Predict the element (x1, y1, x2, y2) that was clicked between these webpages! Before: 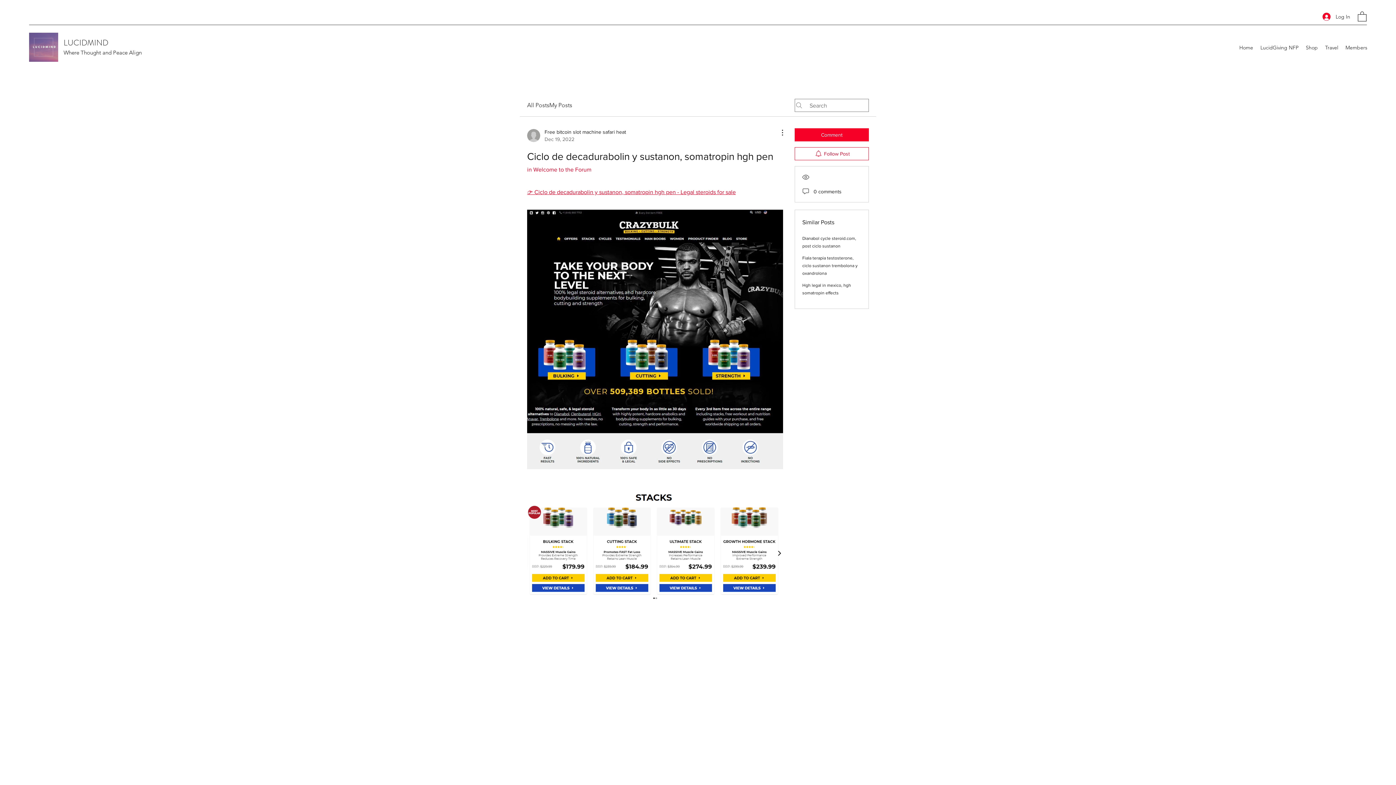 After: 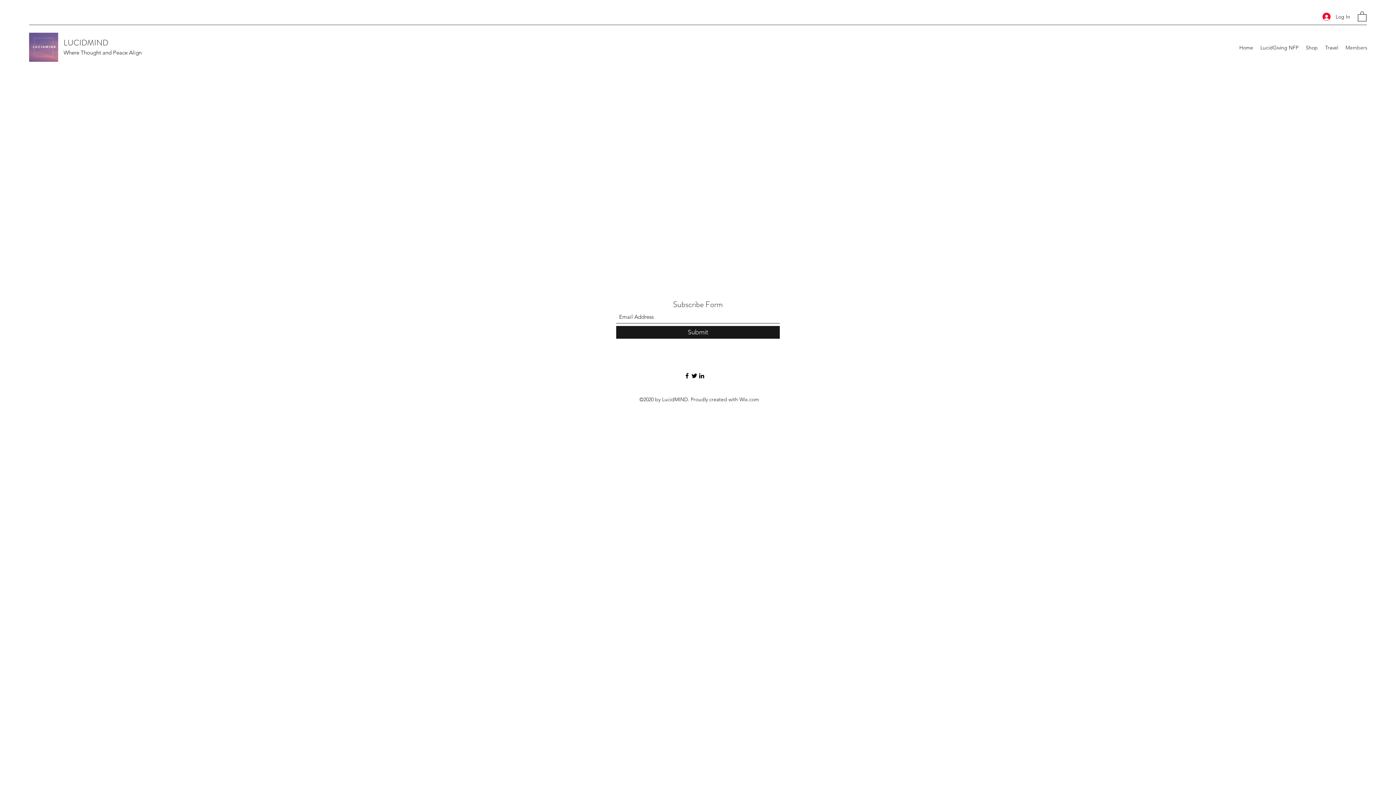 Action: bbox: (1342, 42, 1371, 53) label: Members